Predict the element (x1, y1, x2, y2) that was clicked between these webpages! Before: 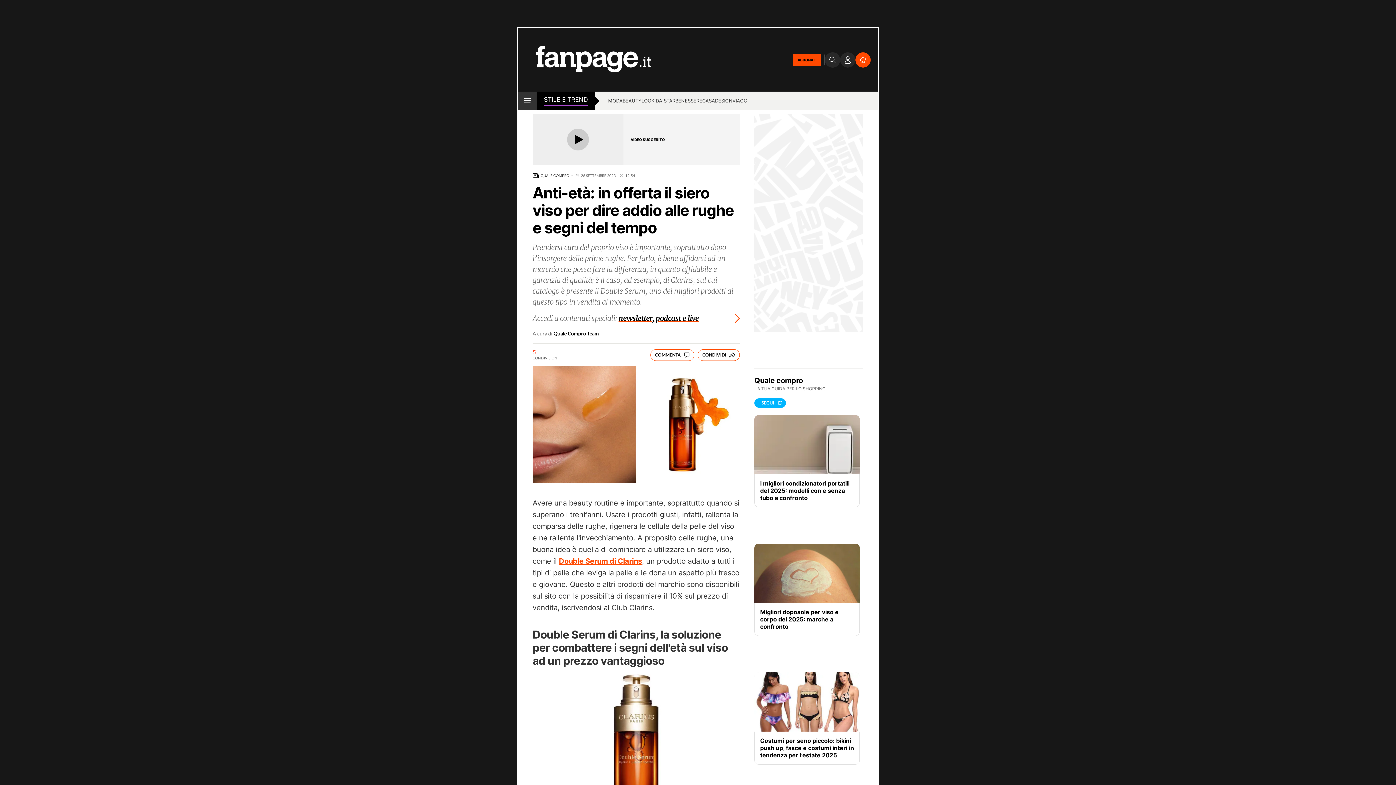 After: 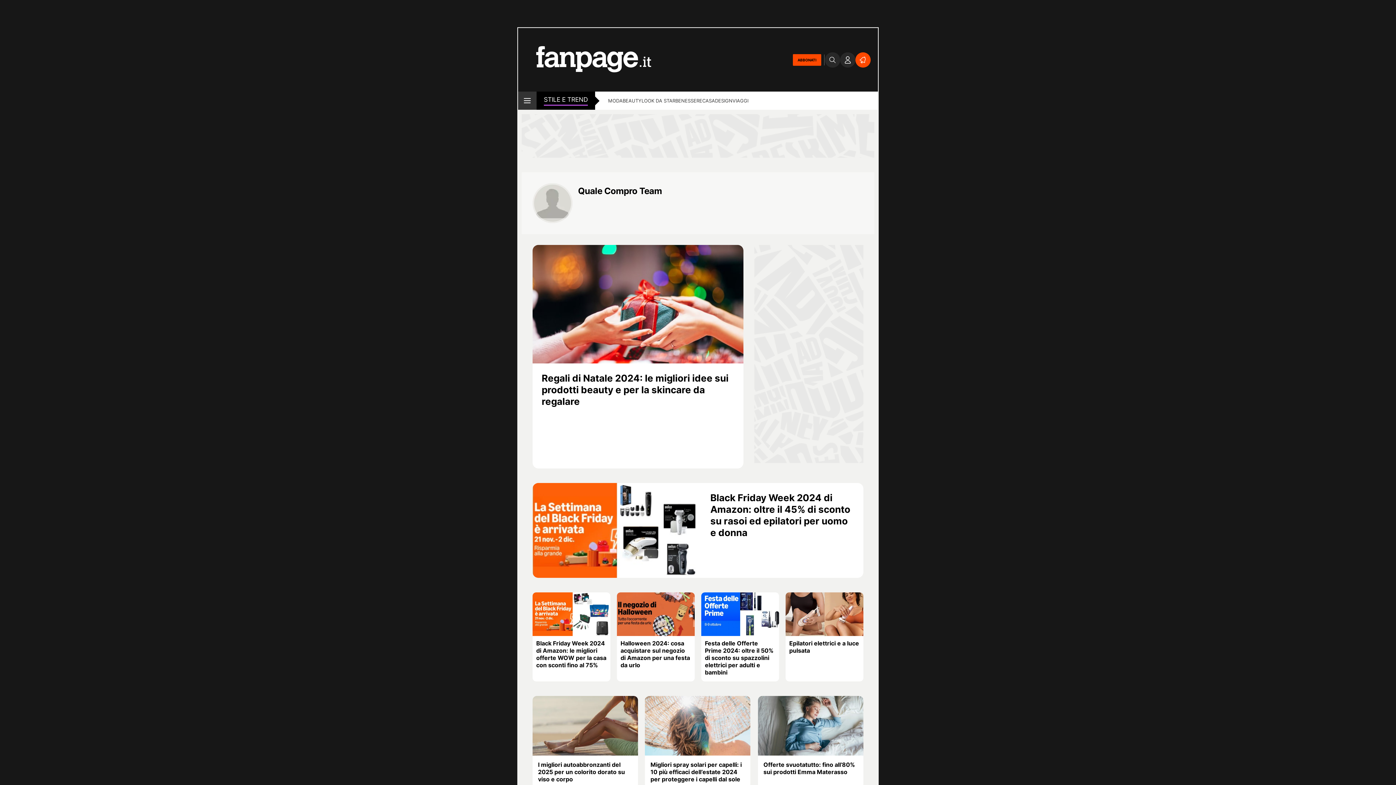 Action: label: Quale Compro Team bbox: (553, 331, 598, 336)